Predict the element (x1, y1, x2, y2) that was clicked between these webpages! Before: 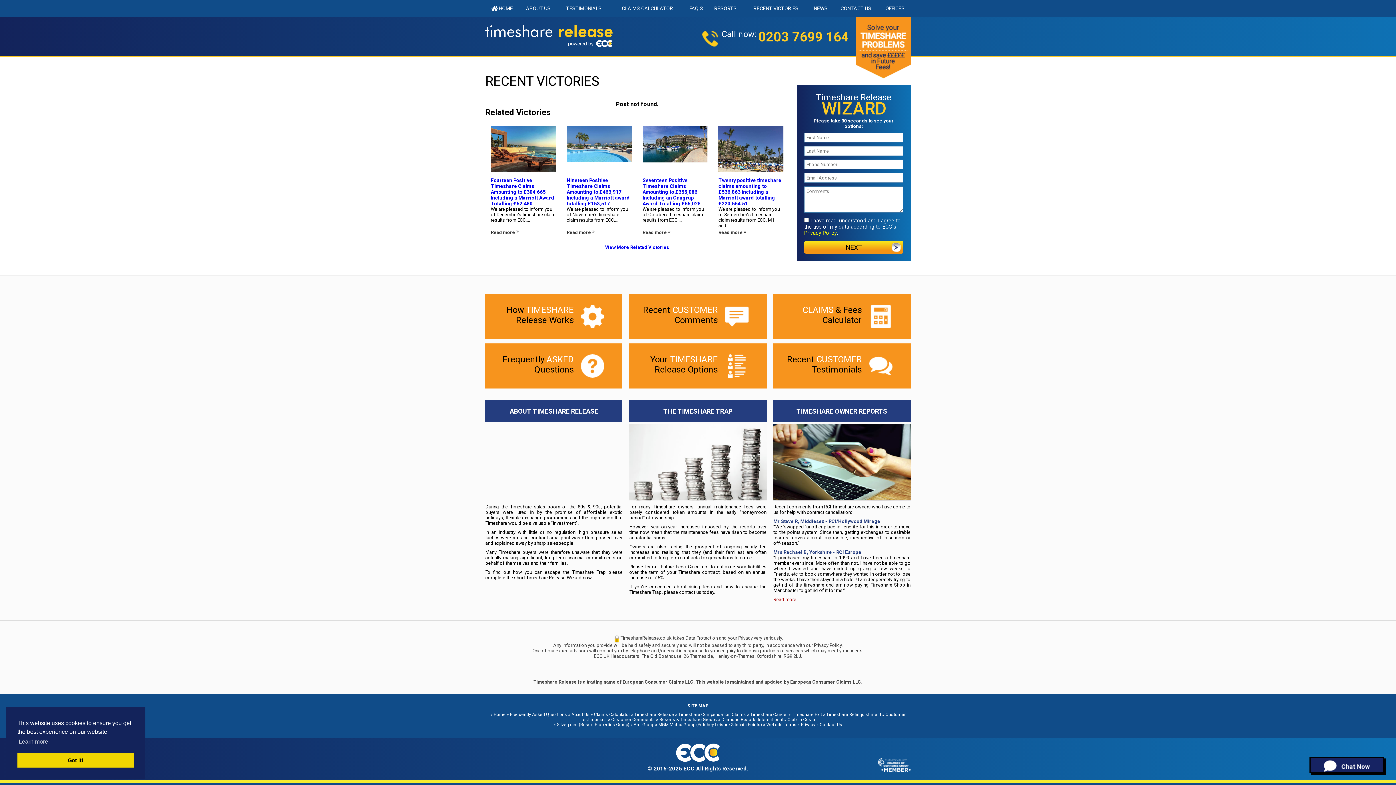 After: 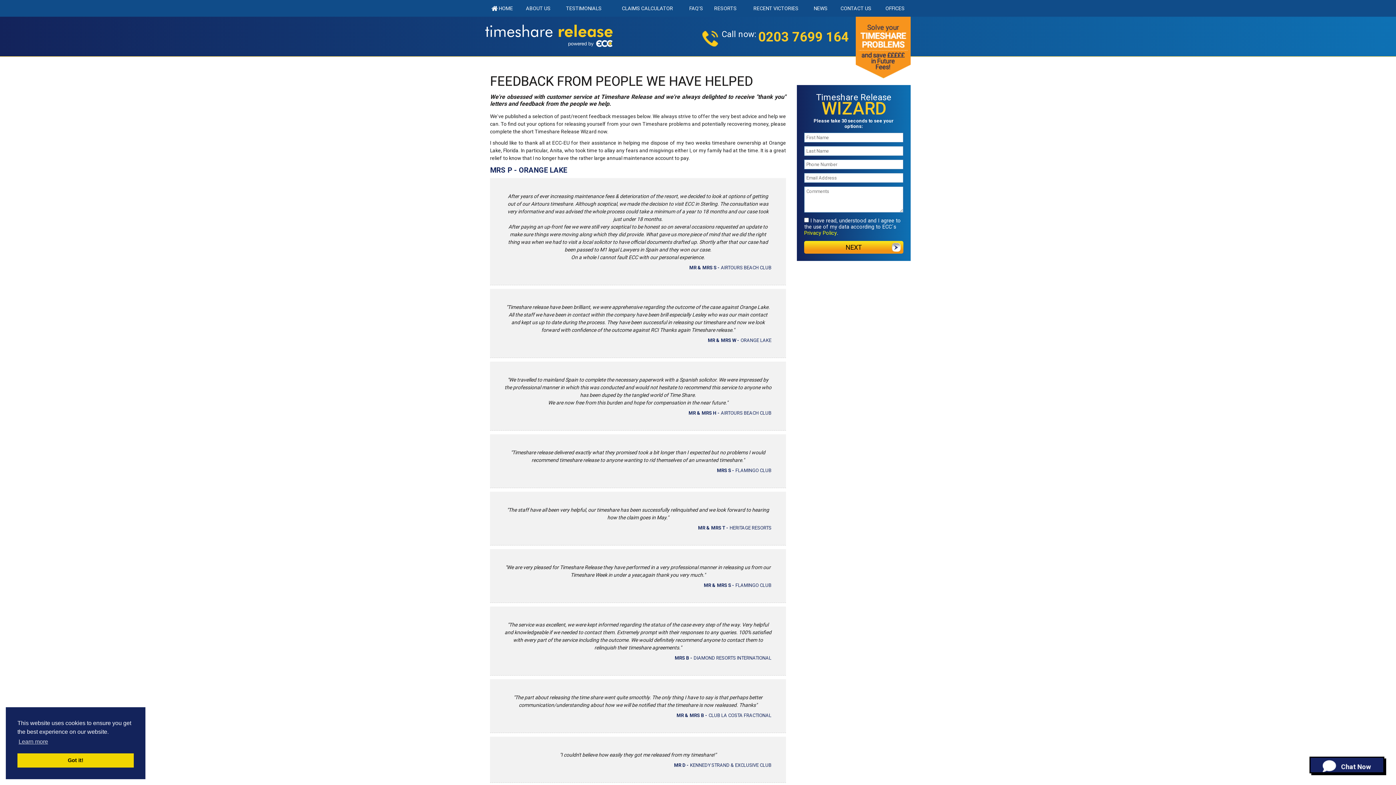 Action: label: Recent CUSTOMER
Testimonials bbox: (773, 354, 910, 374)